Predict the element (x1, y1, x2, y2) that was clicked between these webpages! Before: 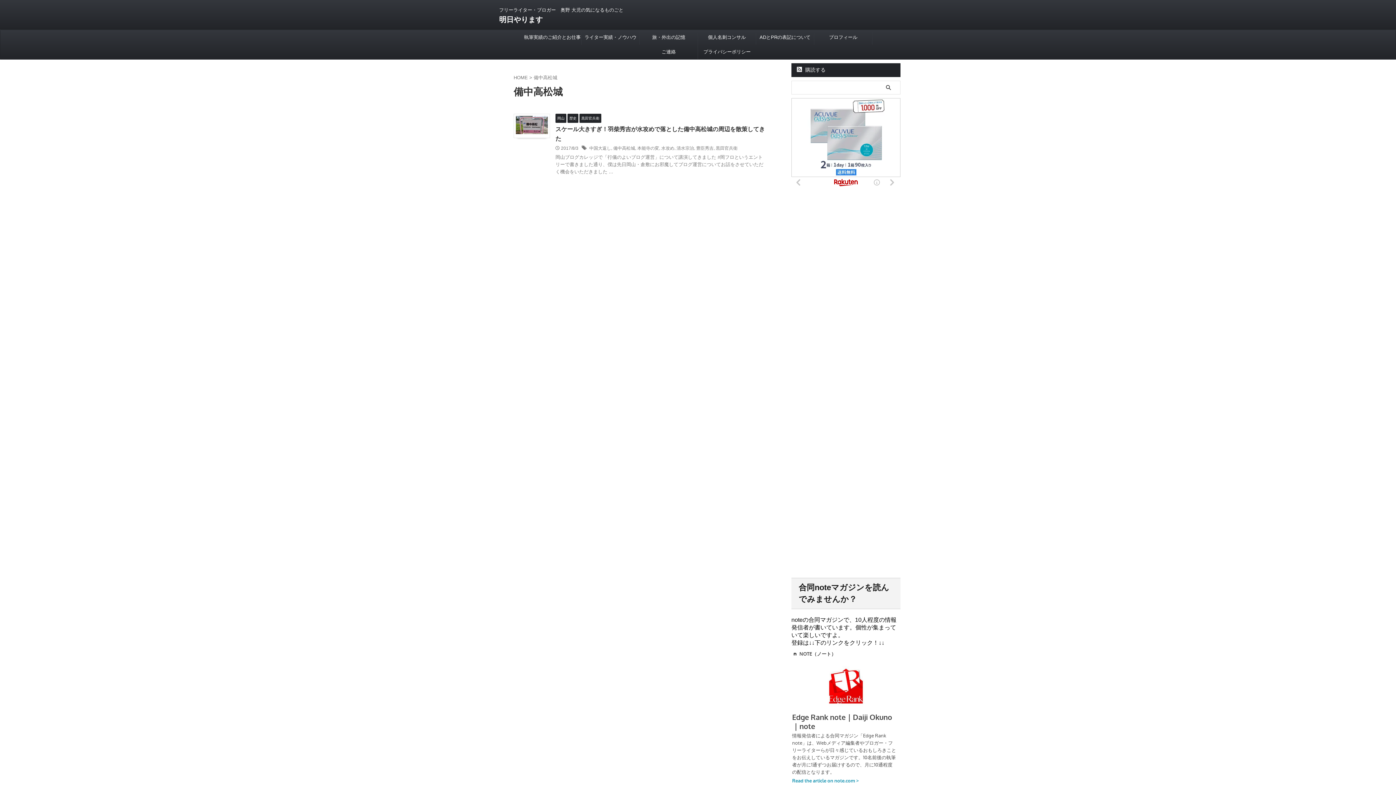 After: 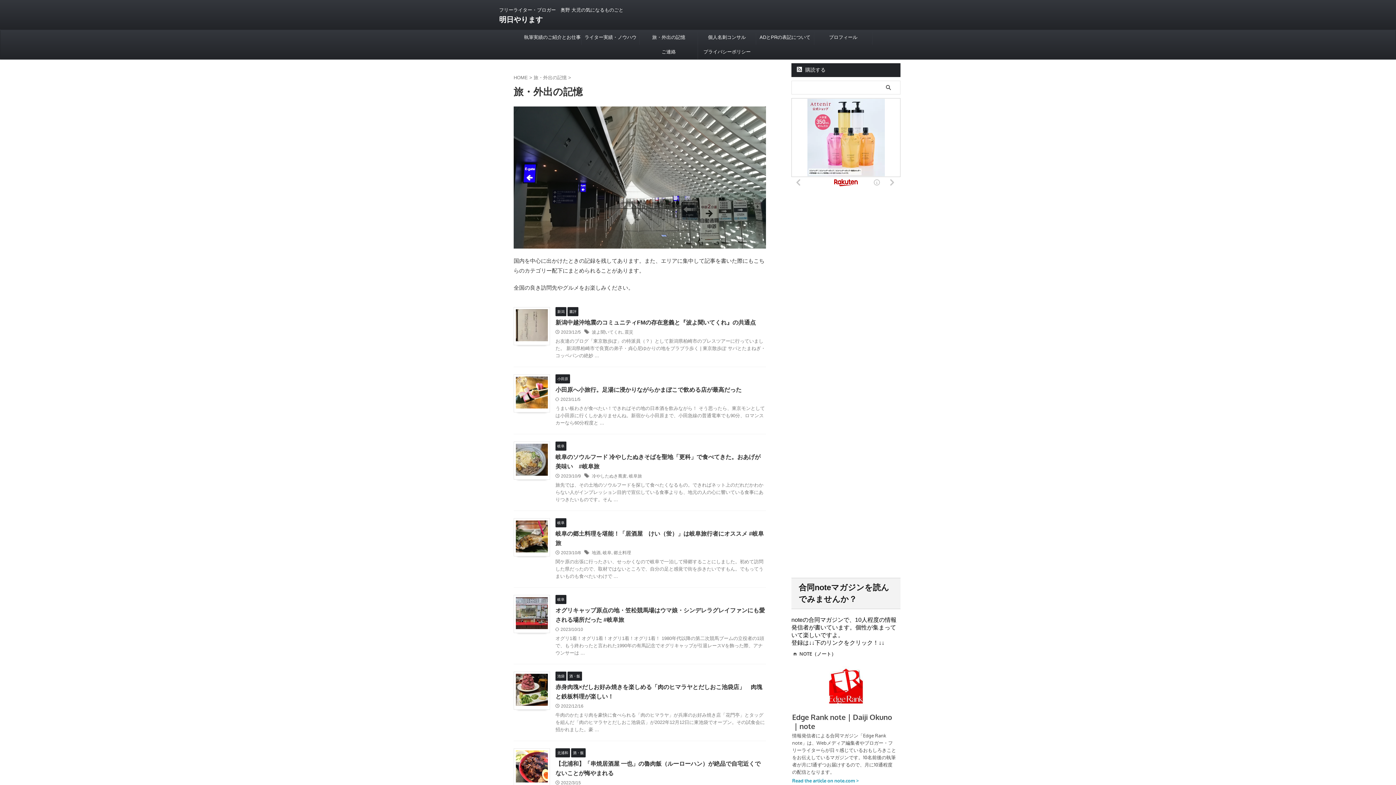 Action: bbox: (640, 30, 697, 44) label: 旅・外出の記憶